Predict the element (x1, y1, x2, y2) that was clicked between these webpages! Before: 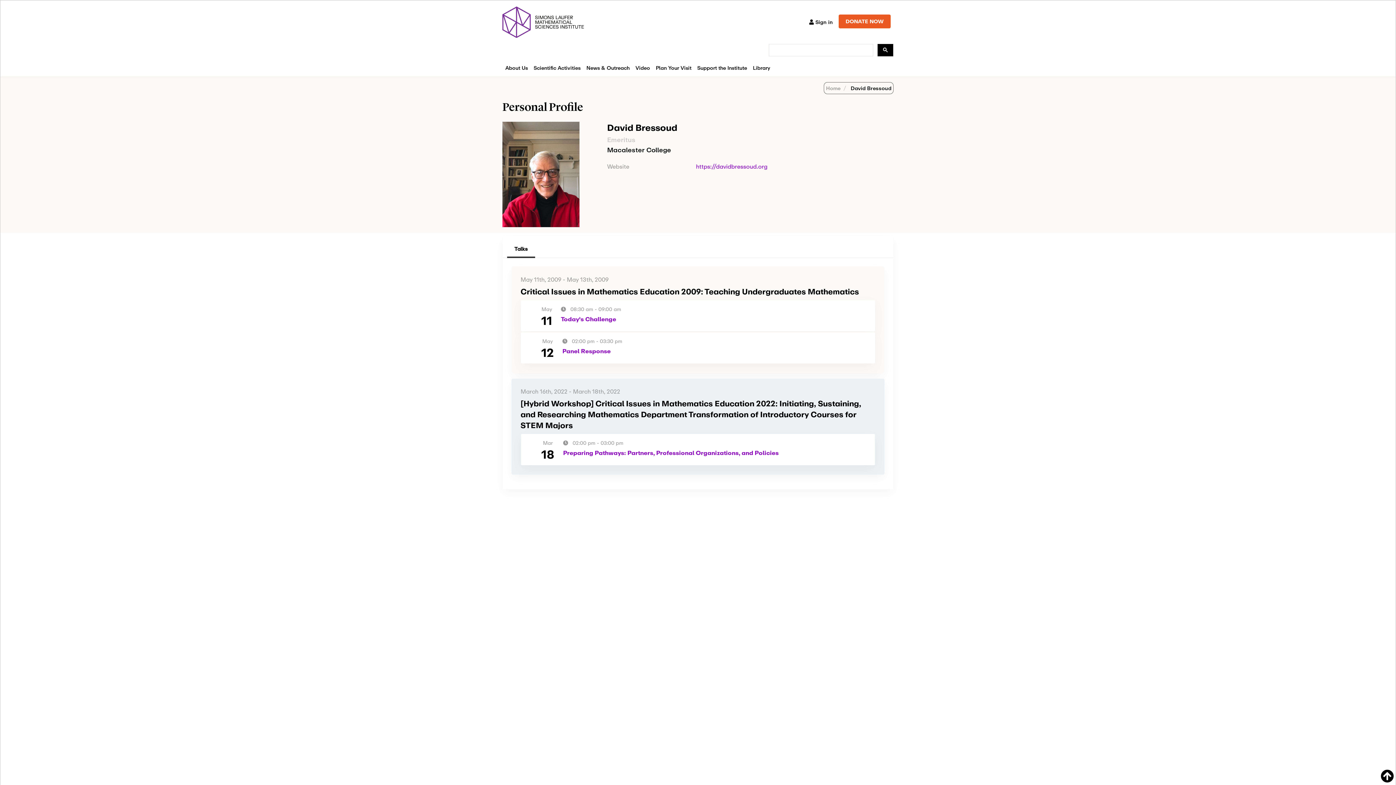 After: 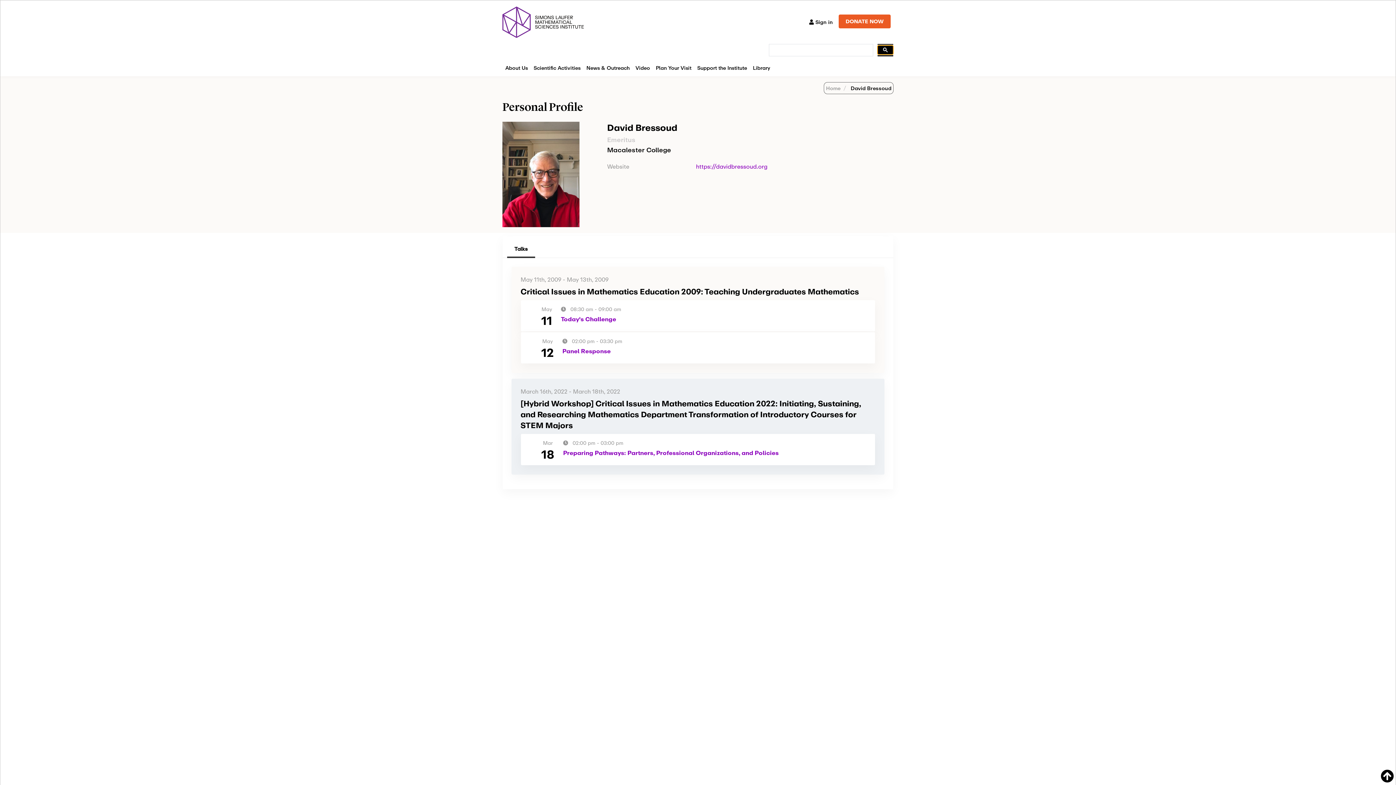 Action: bbox: (877, 45, 893, 54)